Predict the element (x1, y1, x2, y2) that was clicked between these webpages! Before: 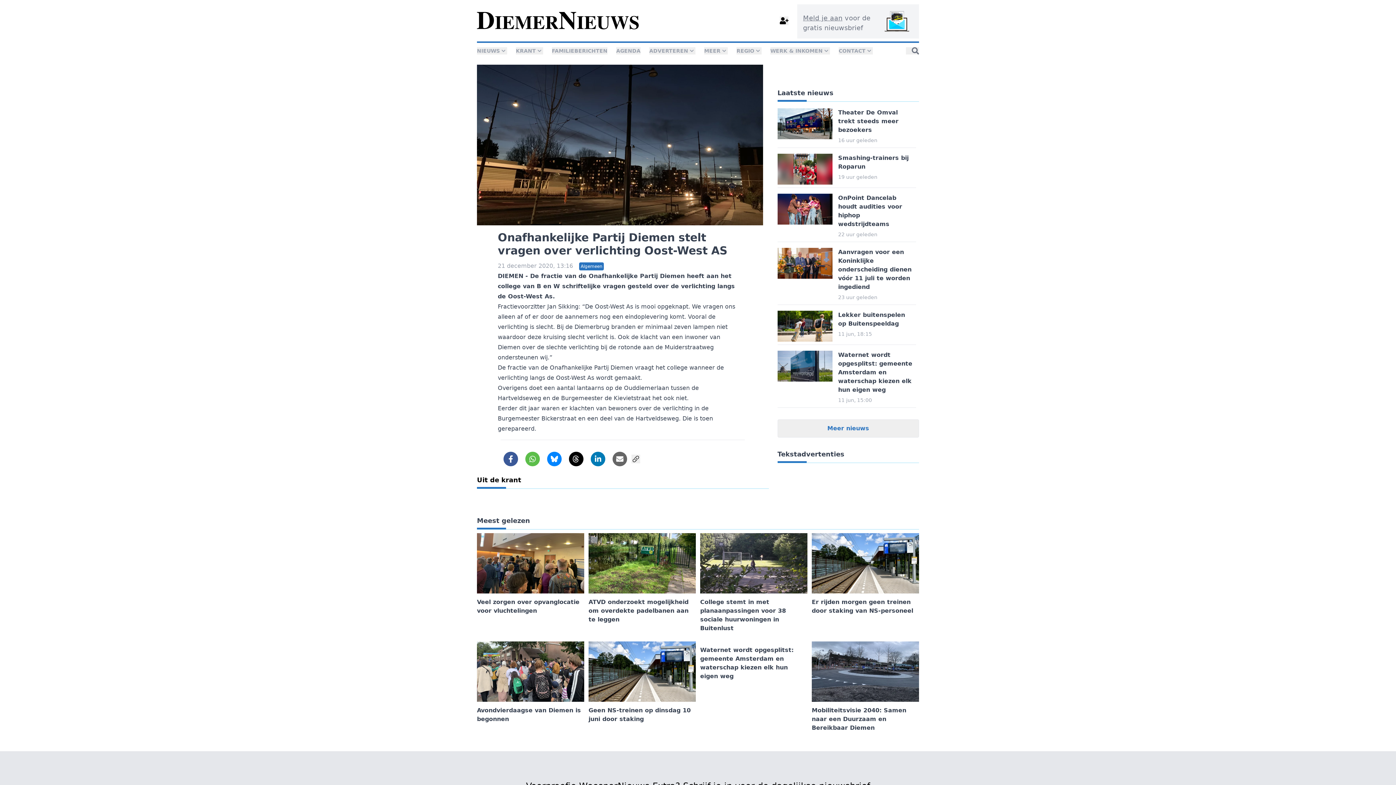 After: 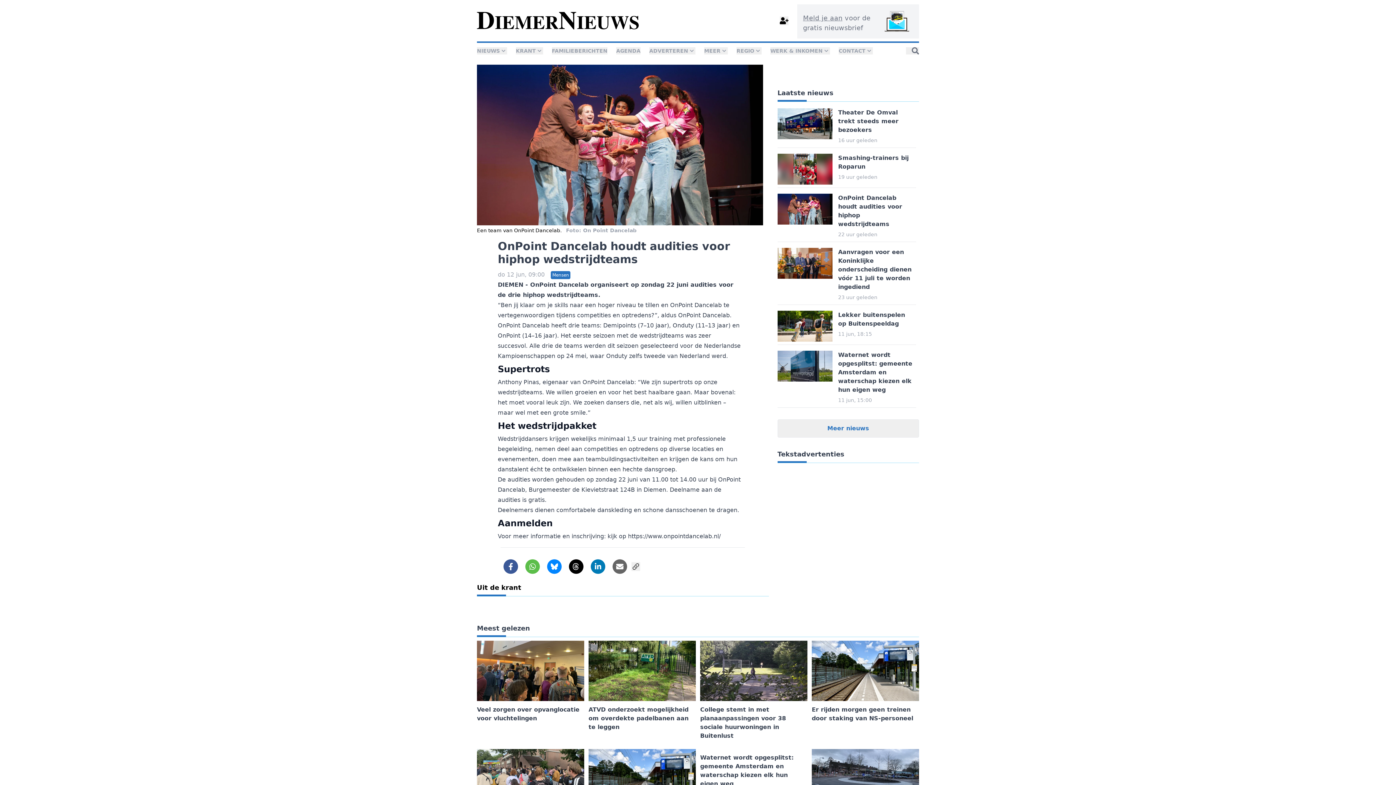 Action: label: OnPoint Dancelab houdt audities voor hiphop wedstrijdteams
22 uur geleden bbox: (777, 190, 916, 242)